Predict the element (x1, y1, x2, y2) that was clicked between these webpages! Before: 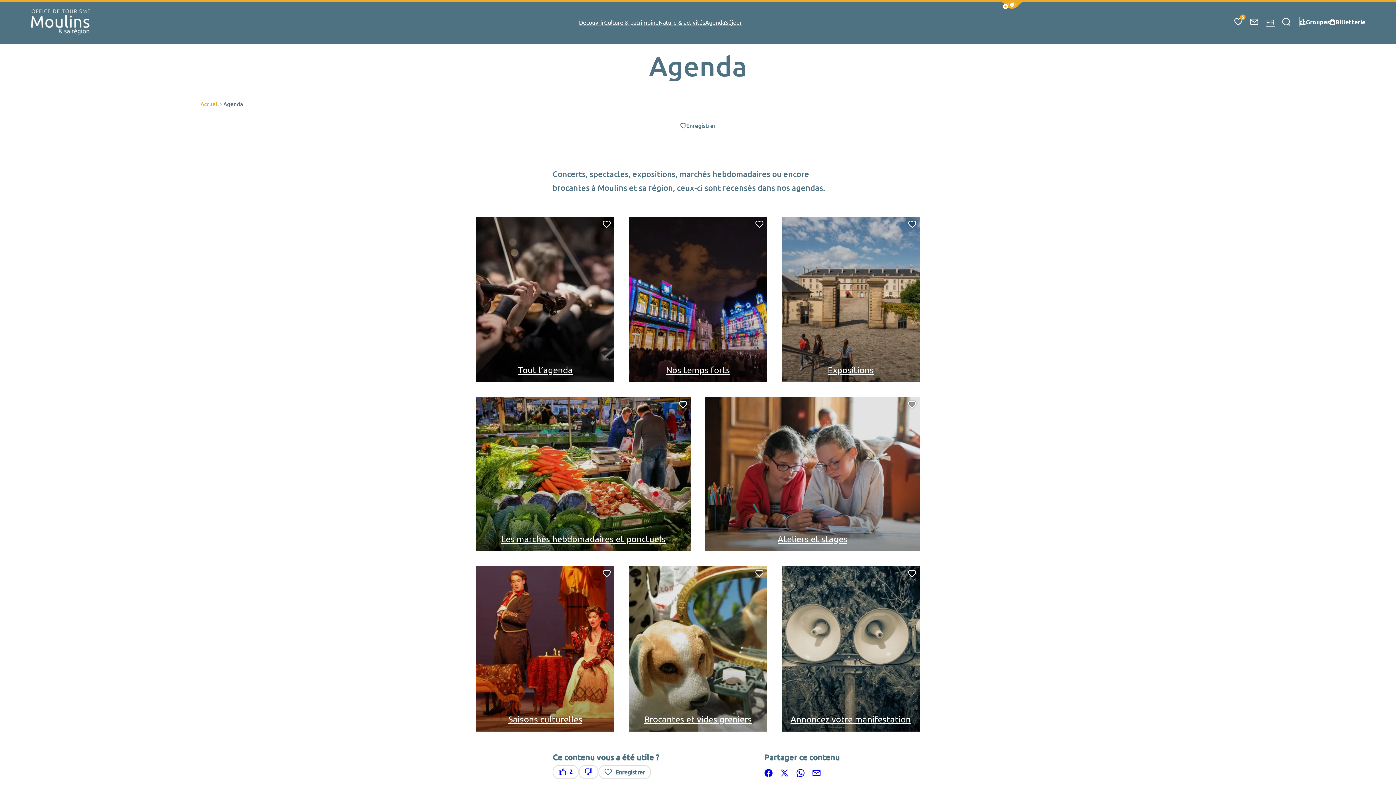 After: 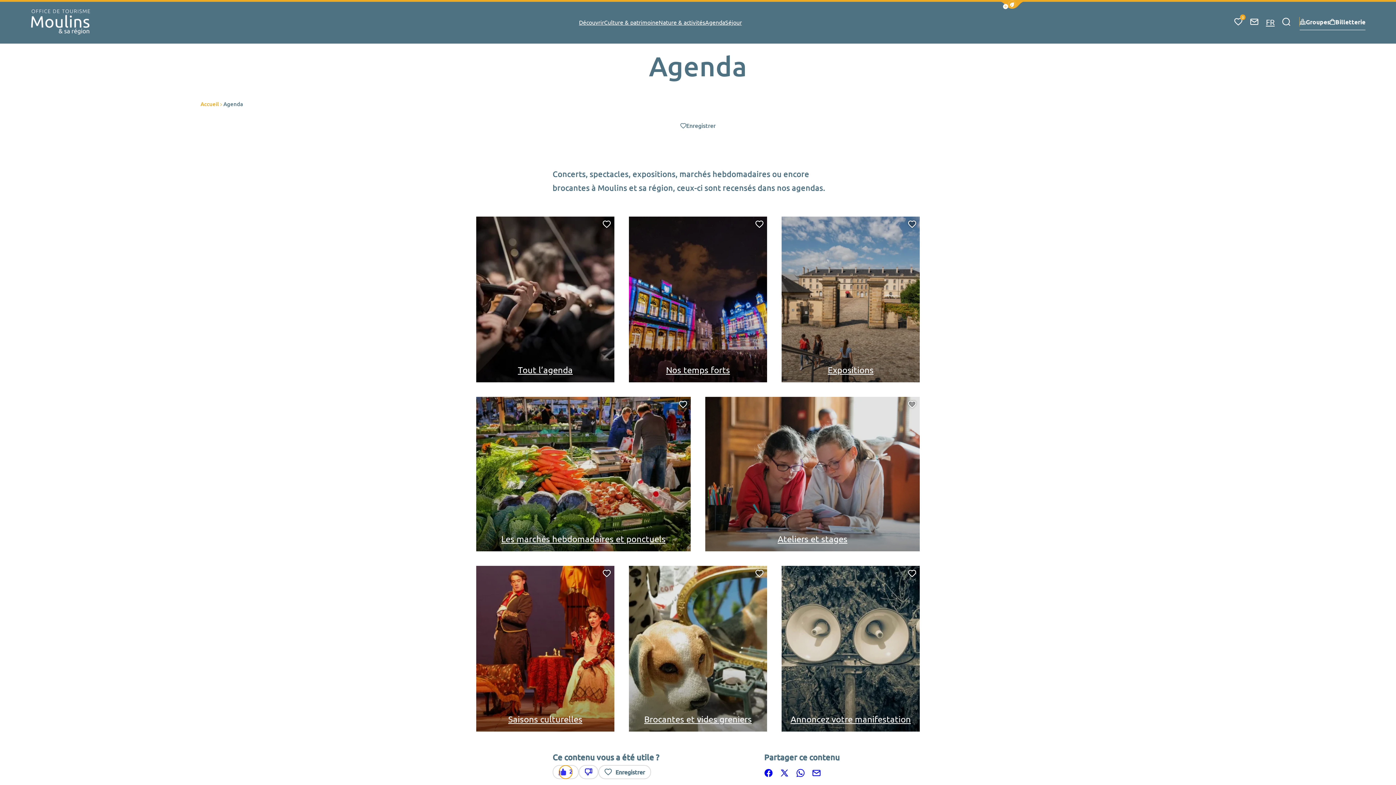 Action: label:  2
Ce contenu vous a été utile bbox: (552, 765, 578, 779)